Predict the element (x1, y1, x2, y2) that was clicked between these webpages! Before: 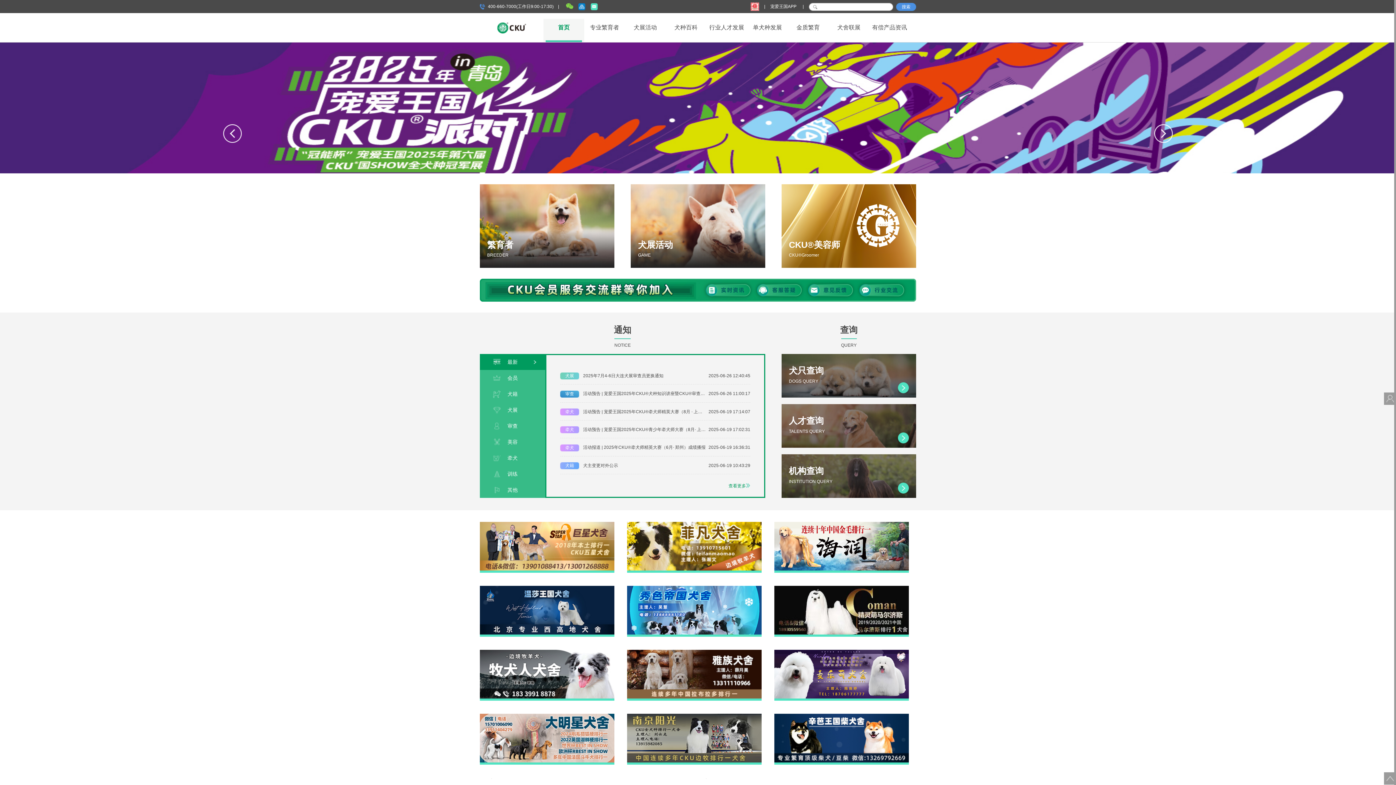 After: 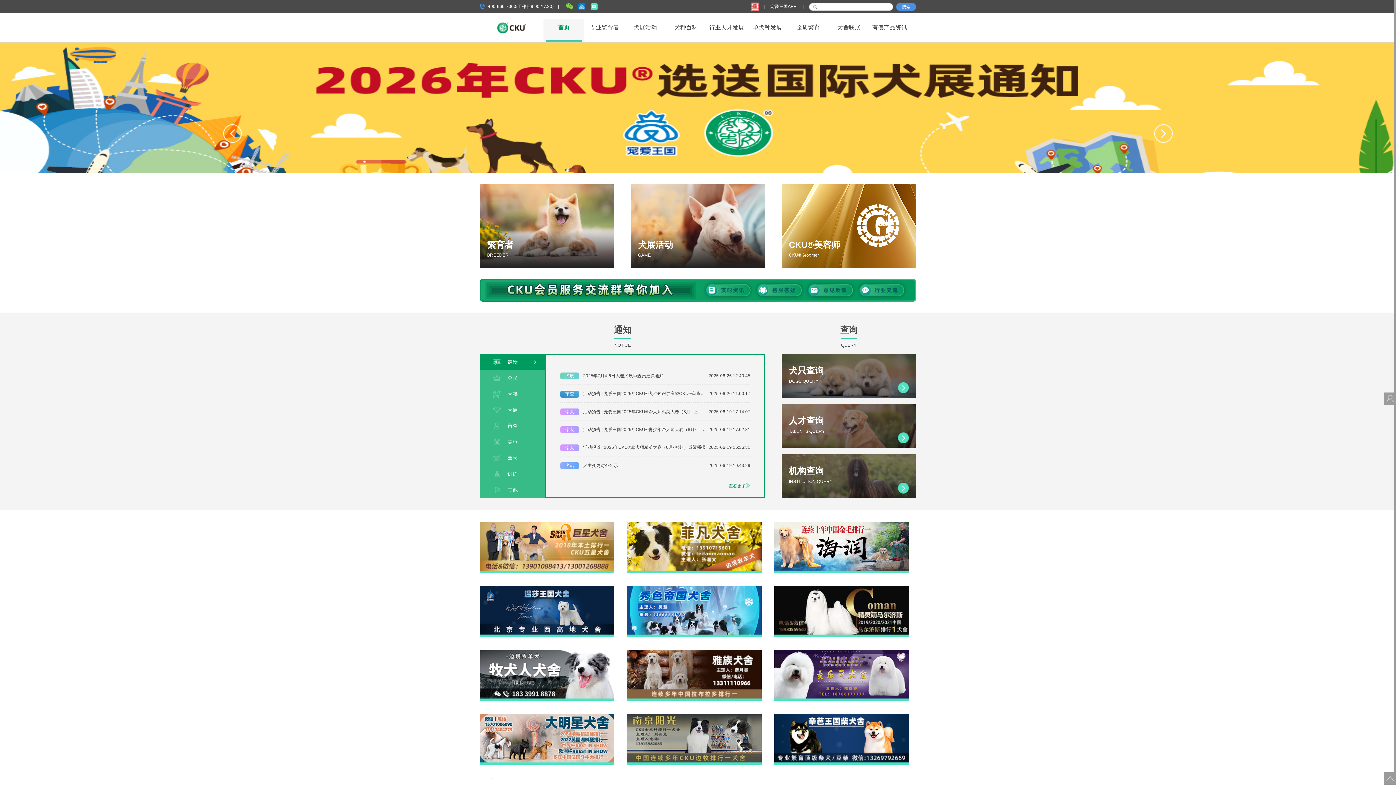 Action: bbox: (774, 714, 909, 719)